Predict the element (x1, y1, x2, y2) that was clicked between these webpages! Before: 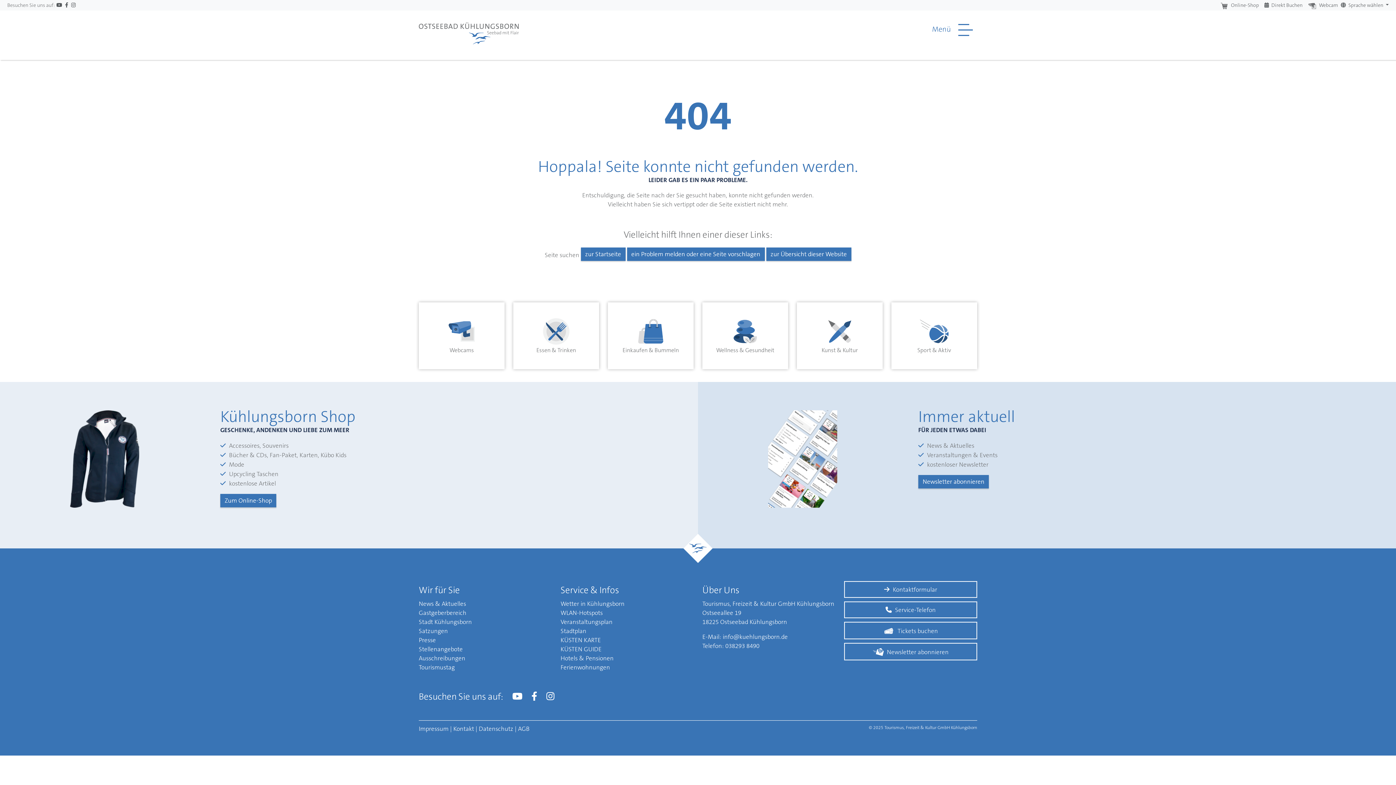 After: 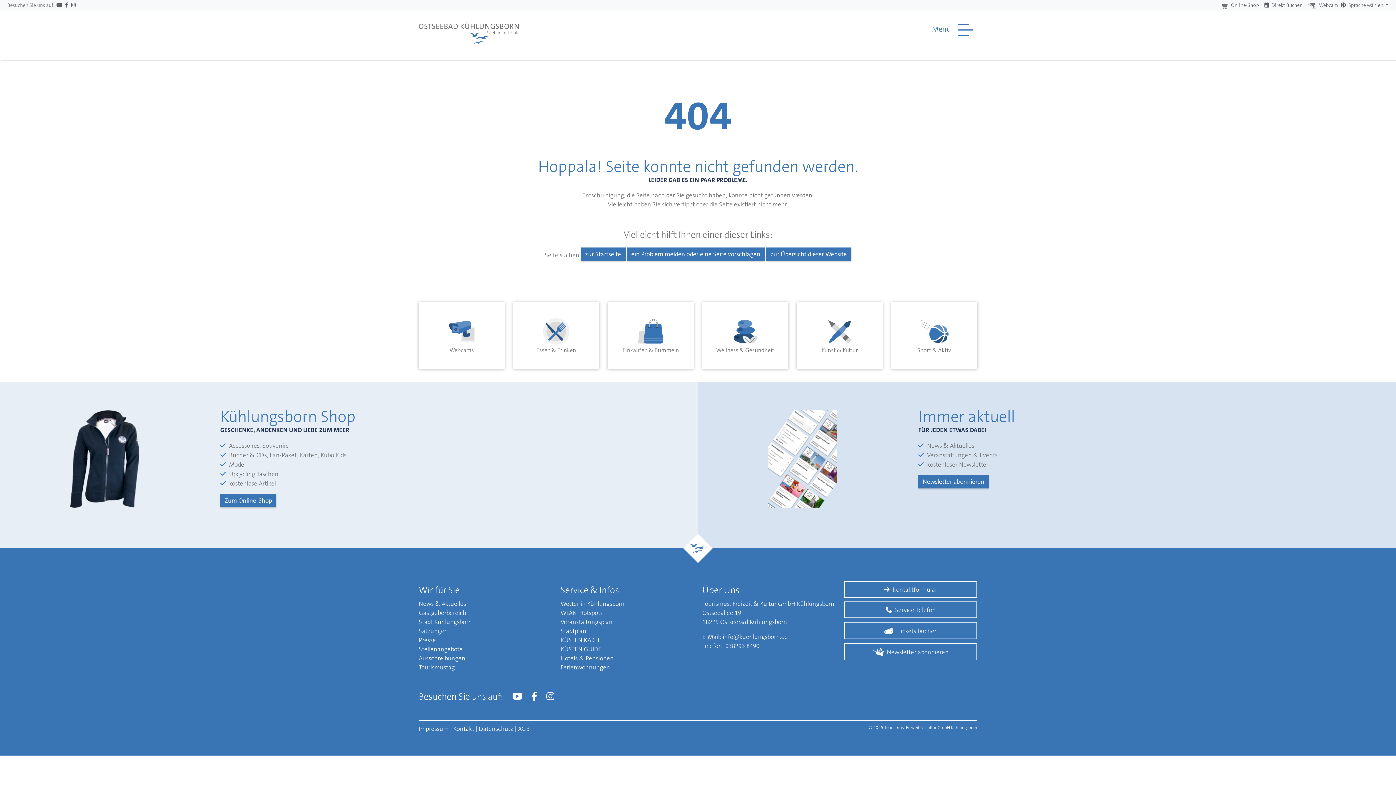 Action: label: Satzungen bbox: (418, 627, 448, 635)